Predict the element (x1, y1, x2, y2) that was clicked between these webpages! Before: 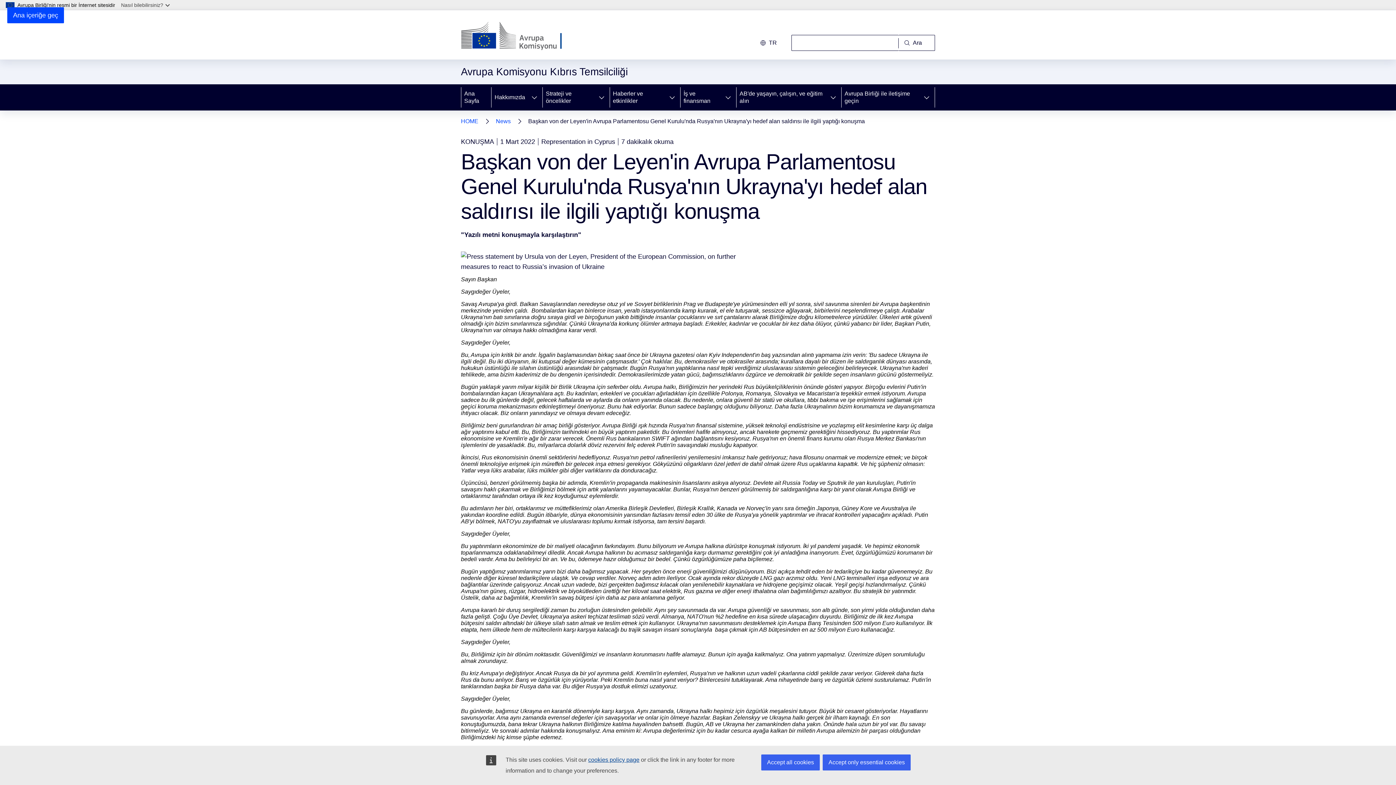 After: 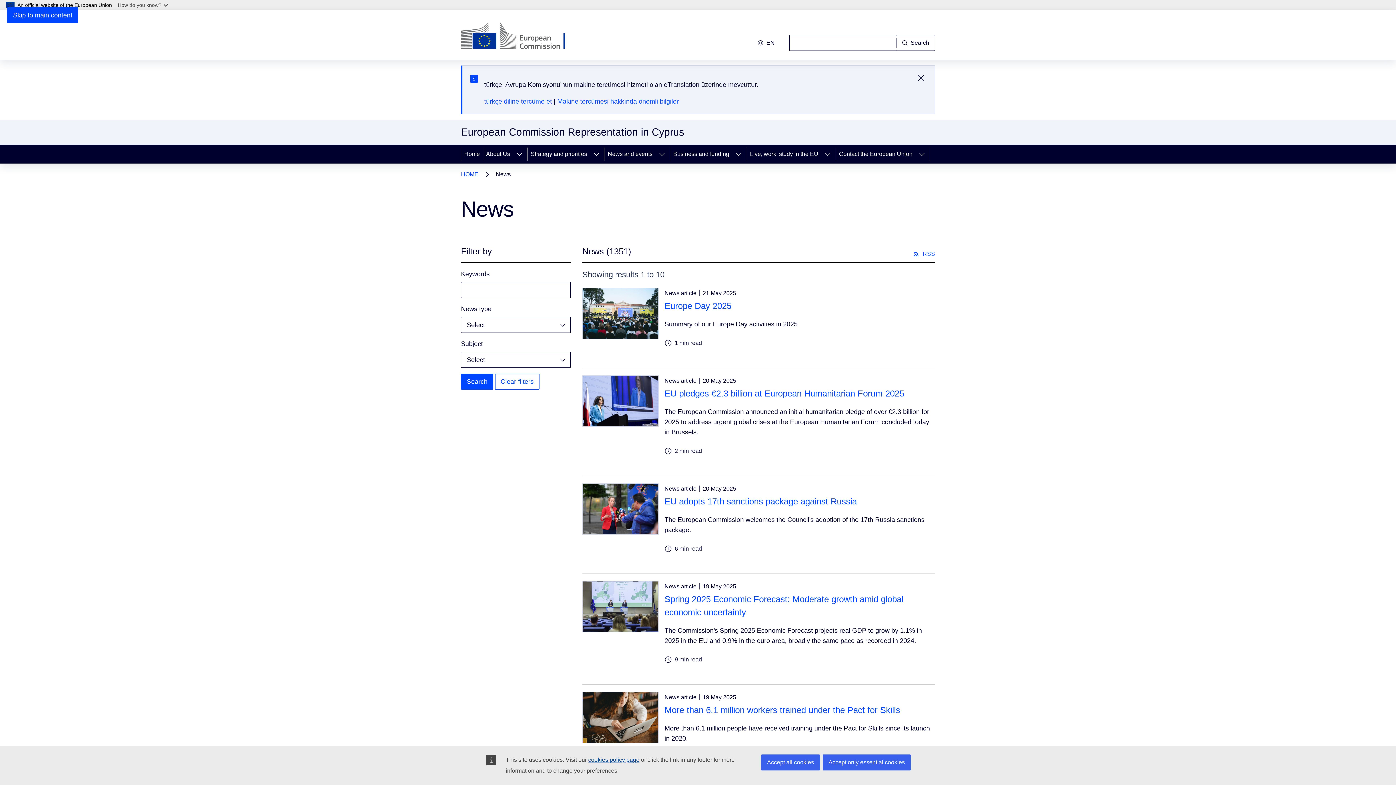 Action: label: News bbox: (496, 116, 510, 126)